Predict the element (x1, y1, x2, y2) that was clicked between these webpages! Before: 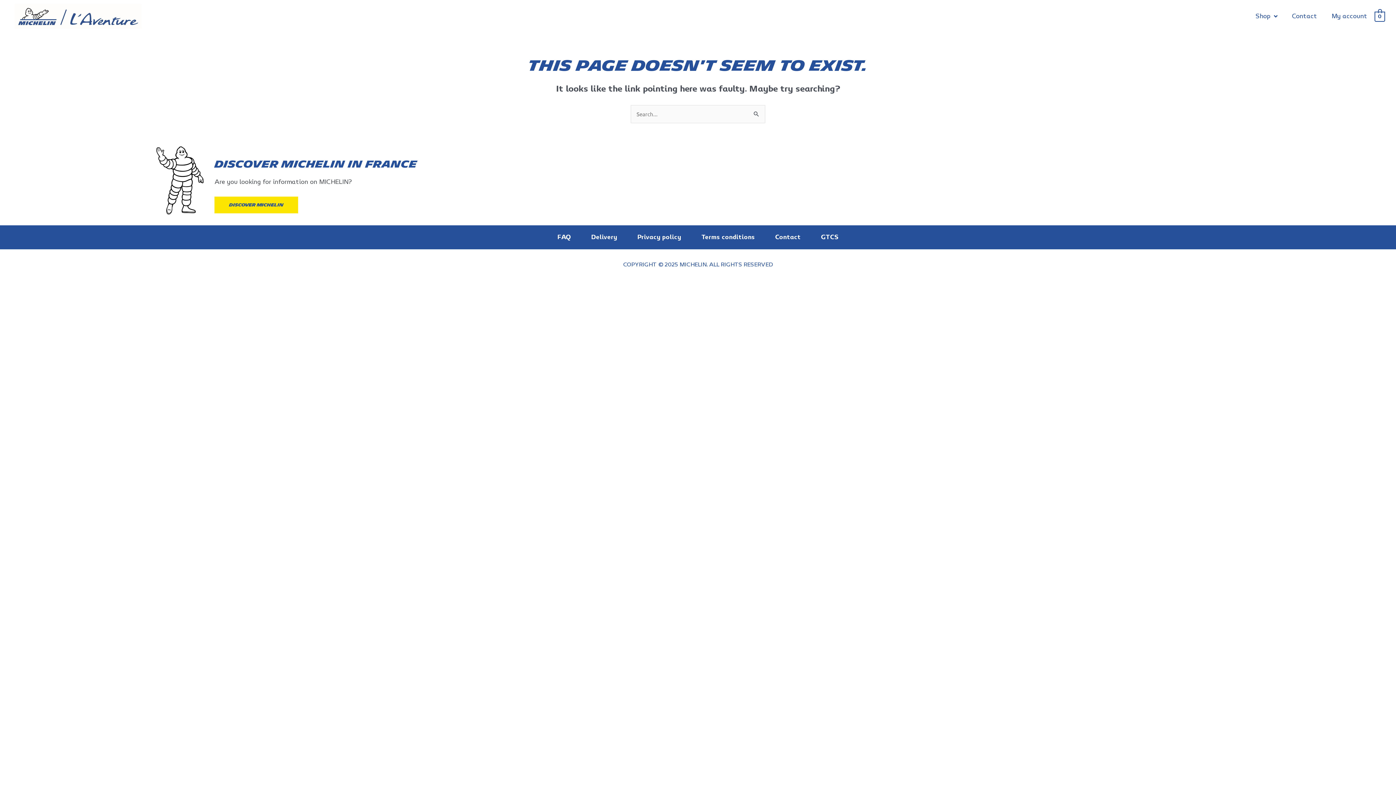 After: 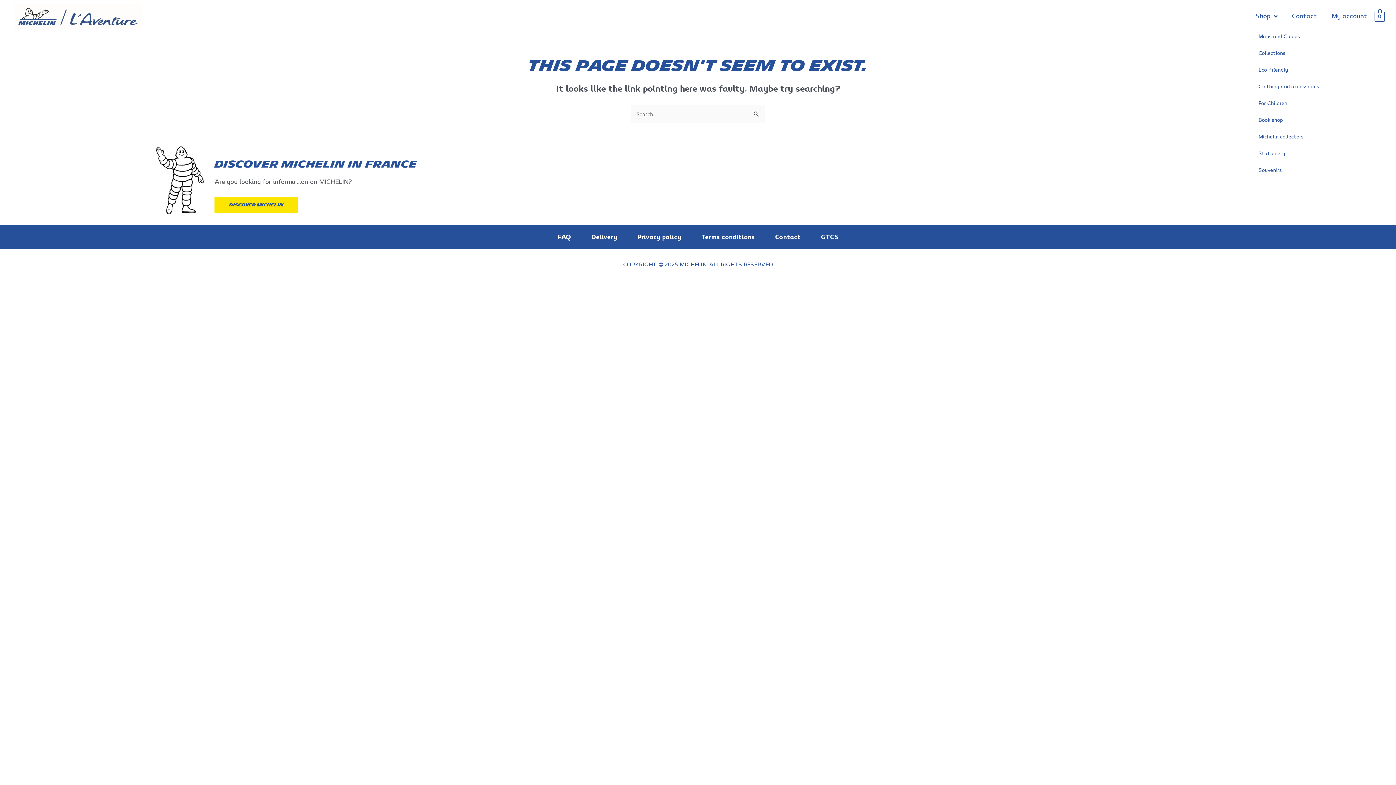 Action: label: Shop bbox: (1248, 4, 1285, 28)